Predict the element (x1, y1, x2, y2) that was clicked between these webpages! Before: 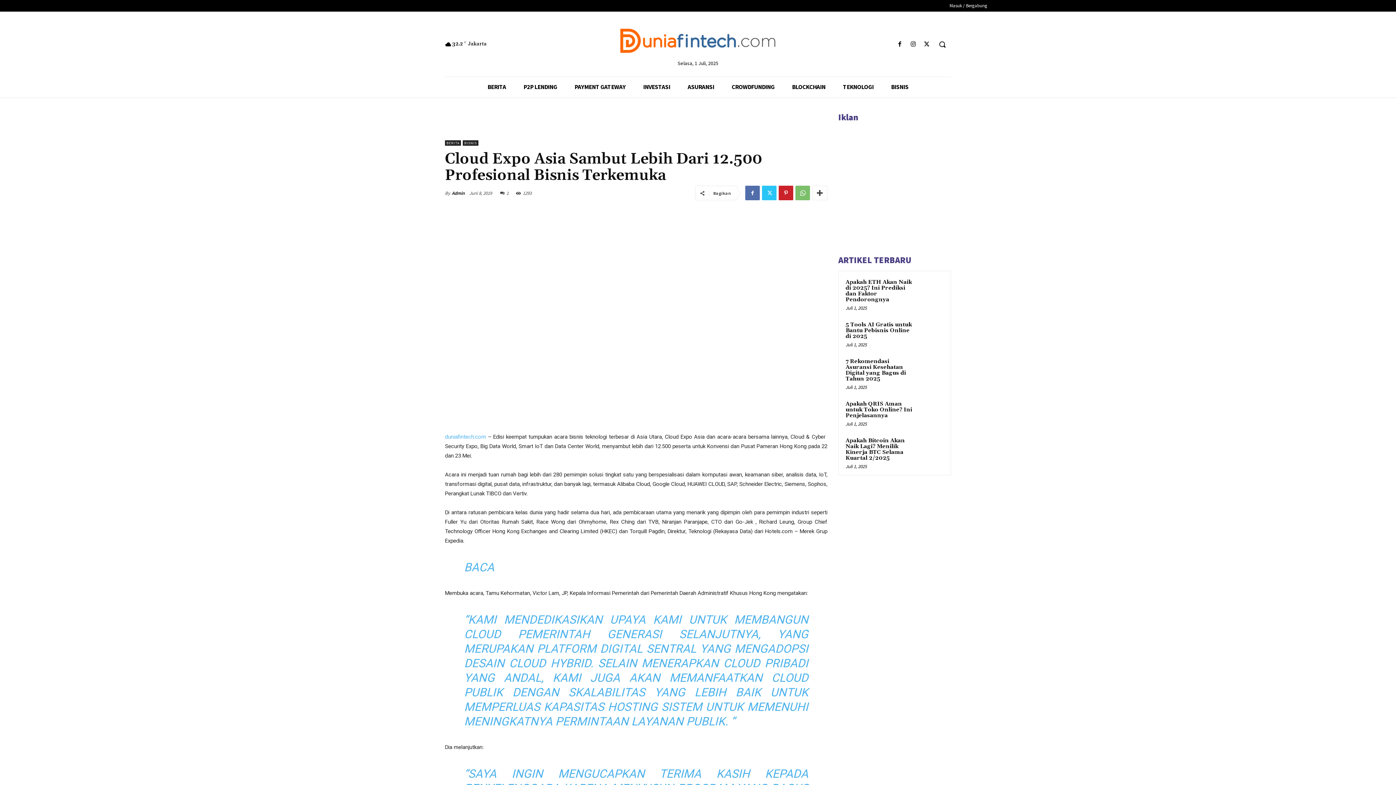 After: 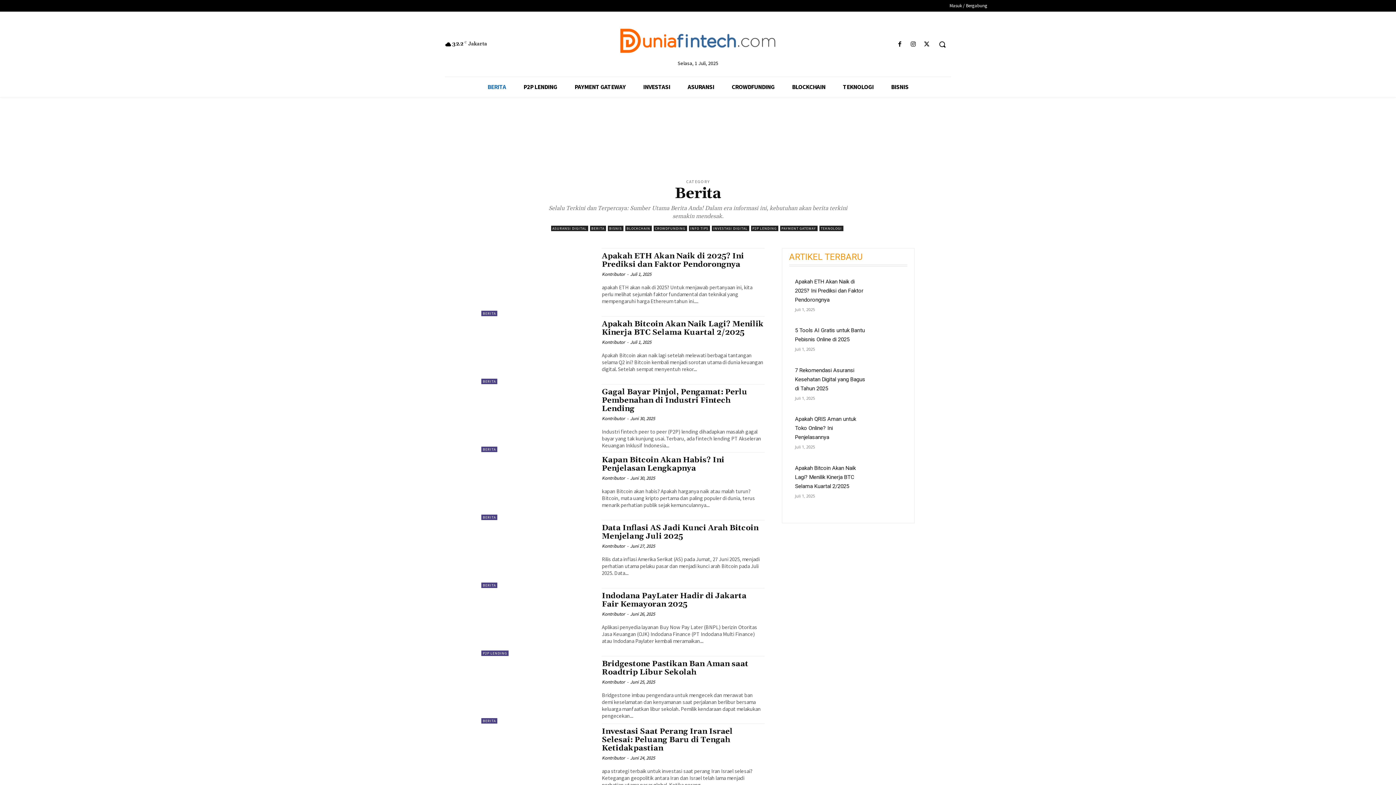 Action: bbox: (445, 140, 461, 145) label: BERITA